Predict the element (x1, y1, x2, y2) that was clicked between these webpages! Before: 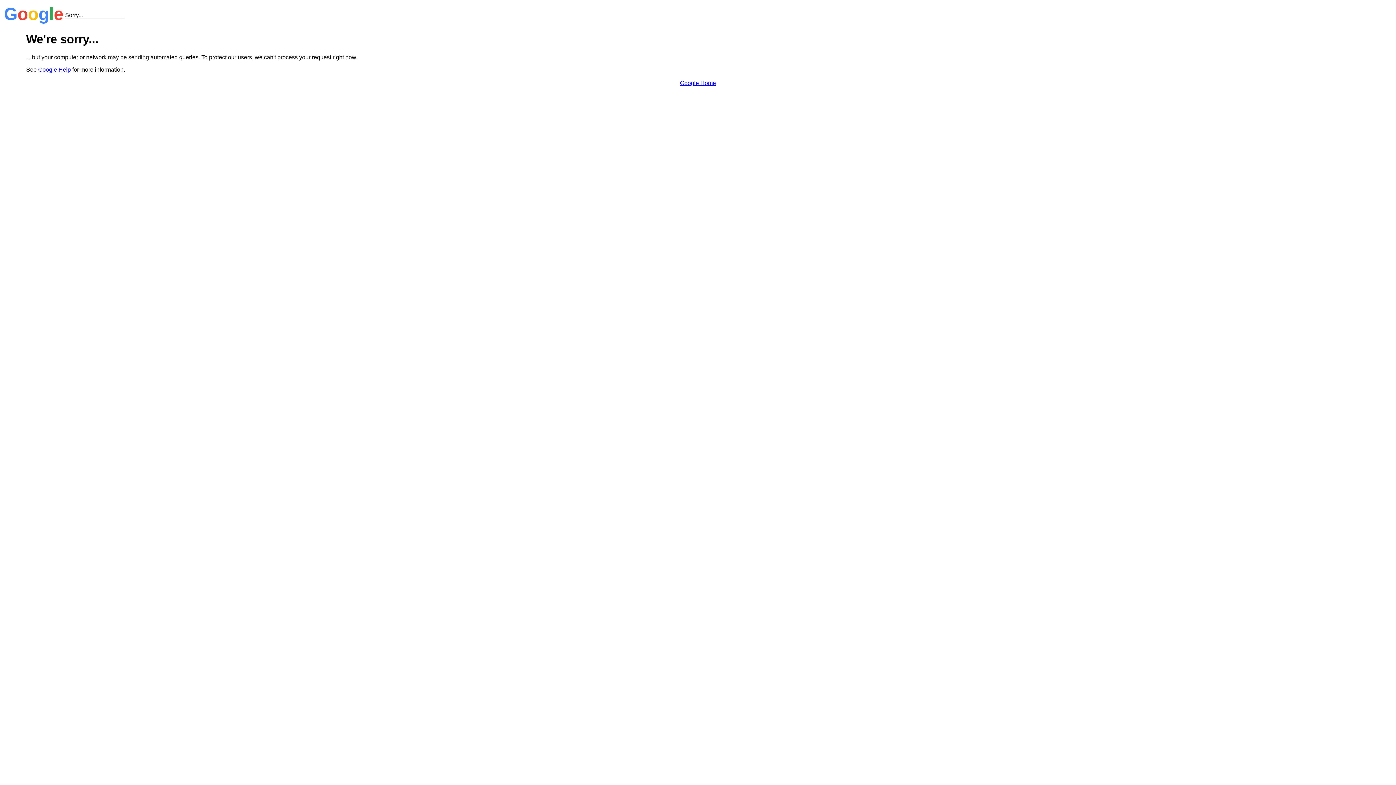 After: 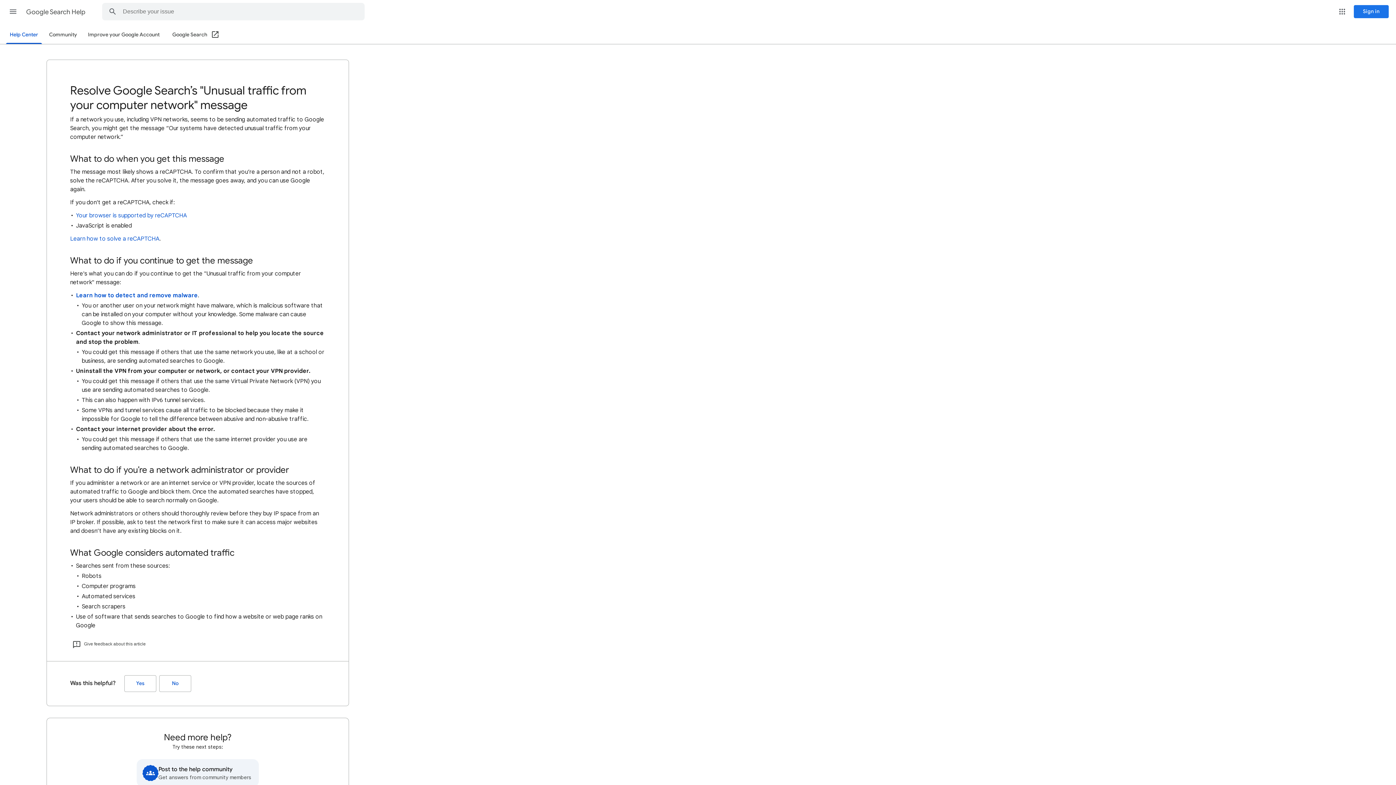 Action: bbox: (38, 66, 70, 72) label: Google Help